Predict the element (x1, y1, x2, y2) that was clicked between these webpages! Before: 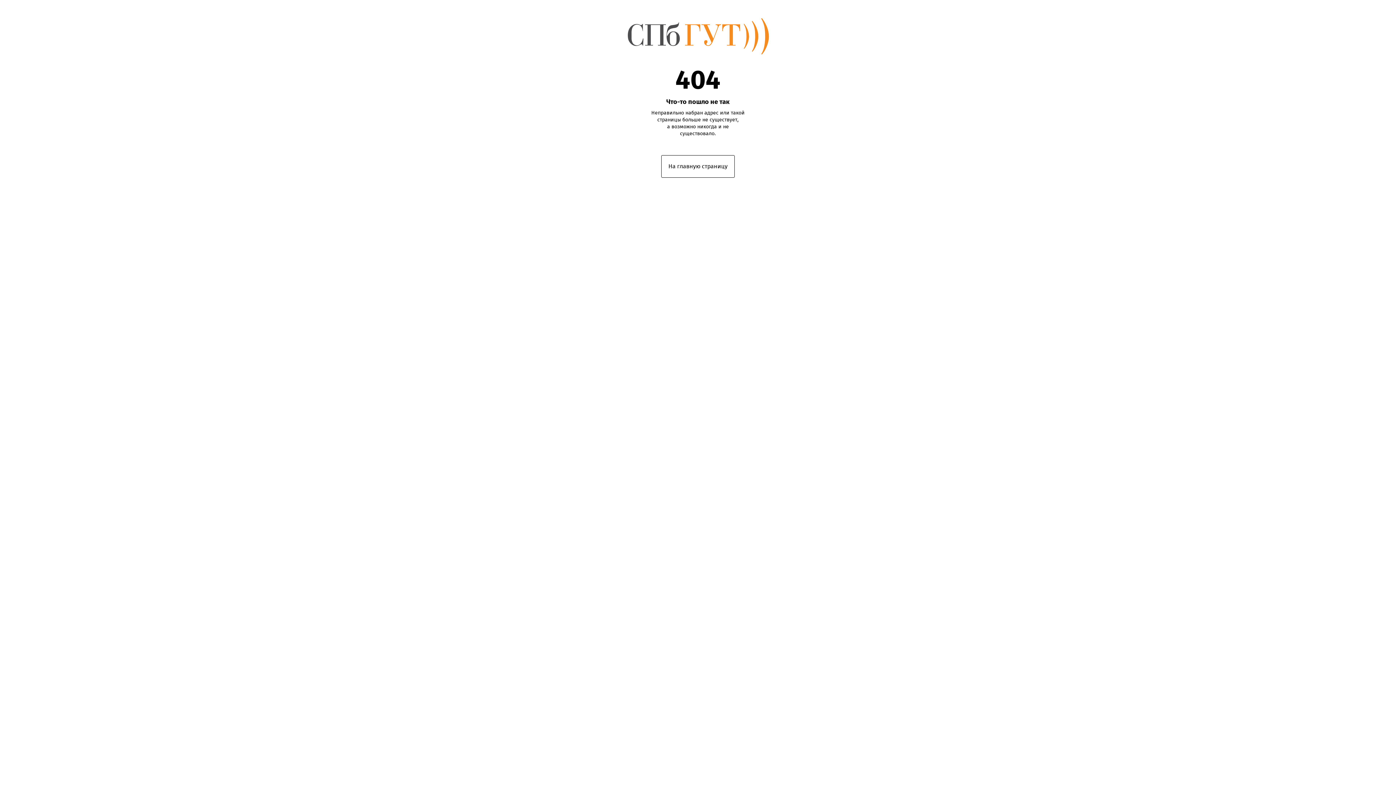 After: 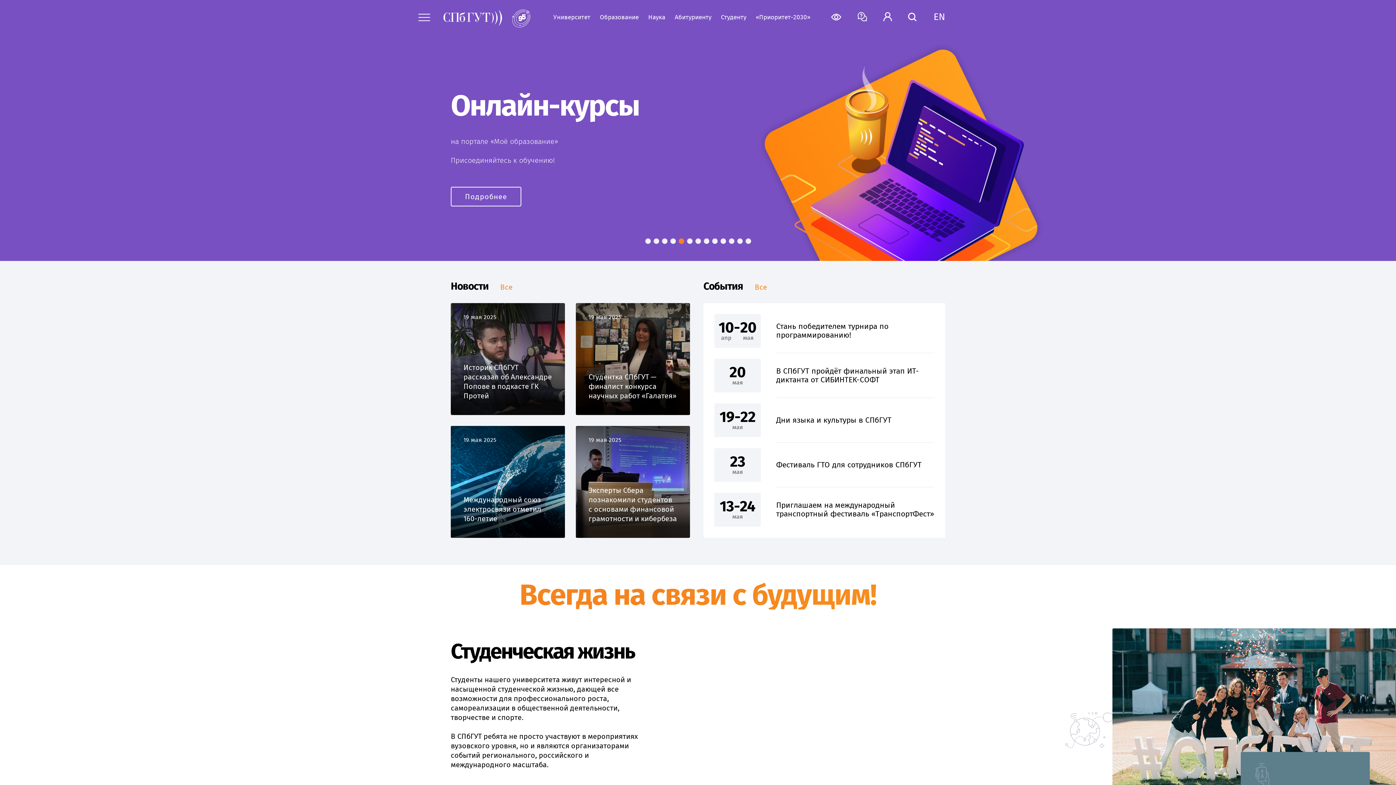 Action: bbox: (627, 18, 768, 54)